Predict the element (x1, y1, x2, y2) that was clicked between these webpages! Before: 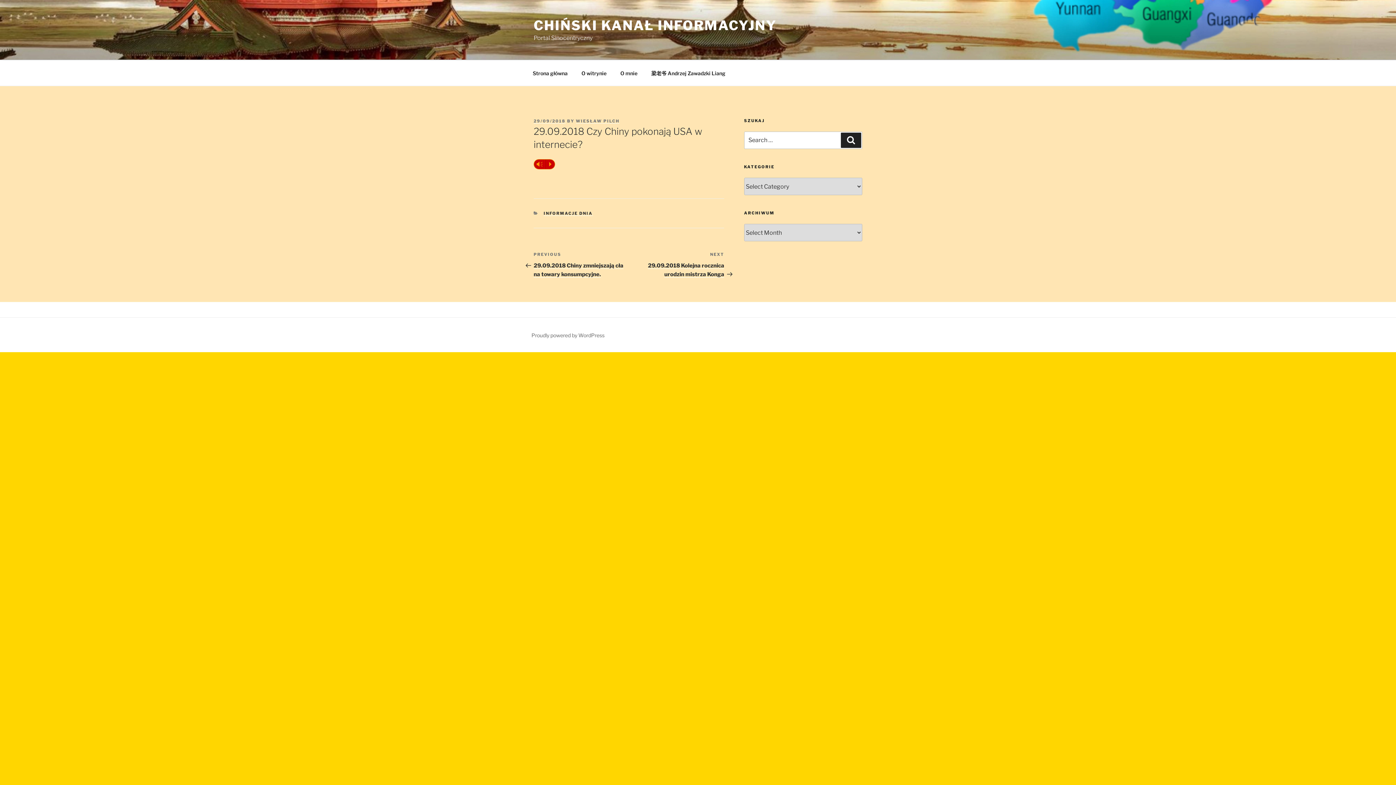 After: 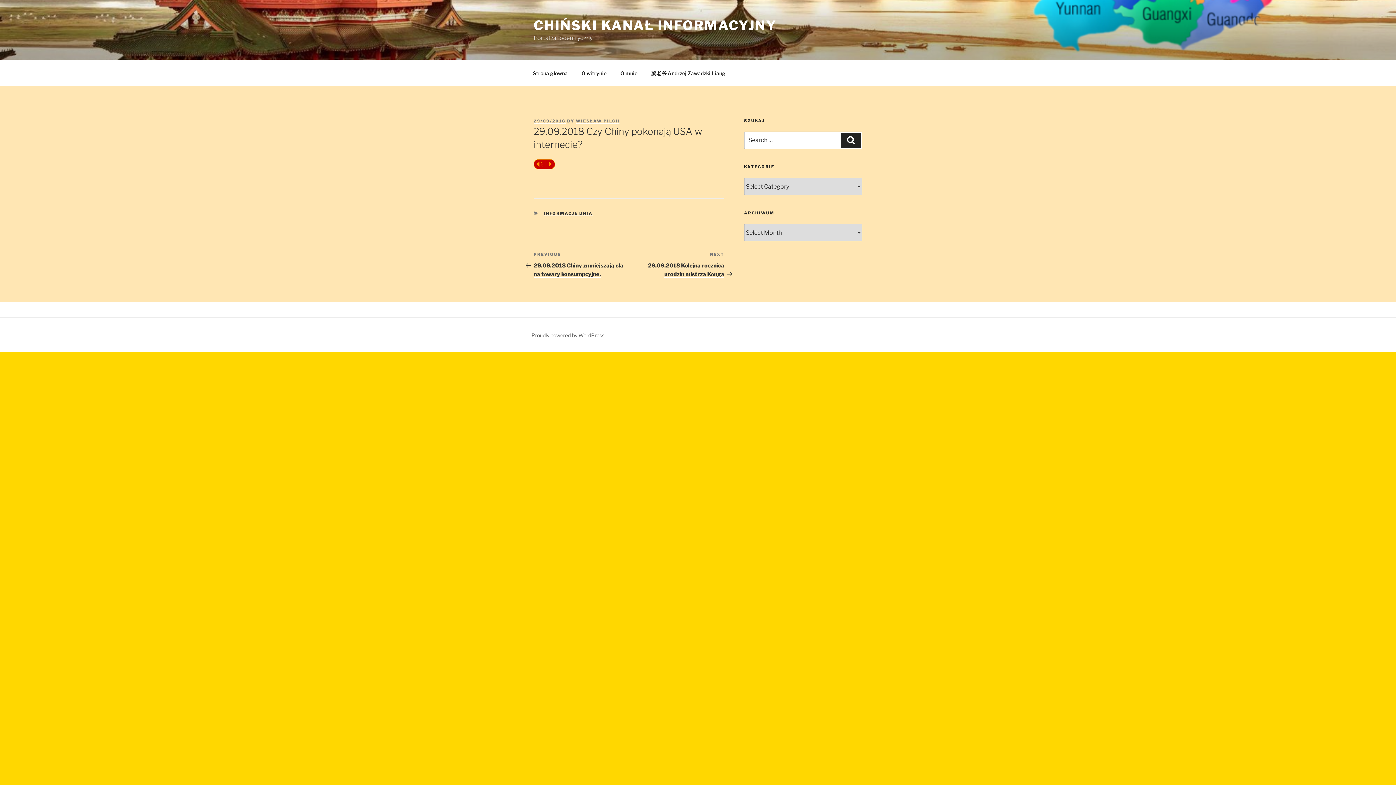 Action: bbox: (533, 118, 565, 123) label: 29/09/2018